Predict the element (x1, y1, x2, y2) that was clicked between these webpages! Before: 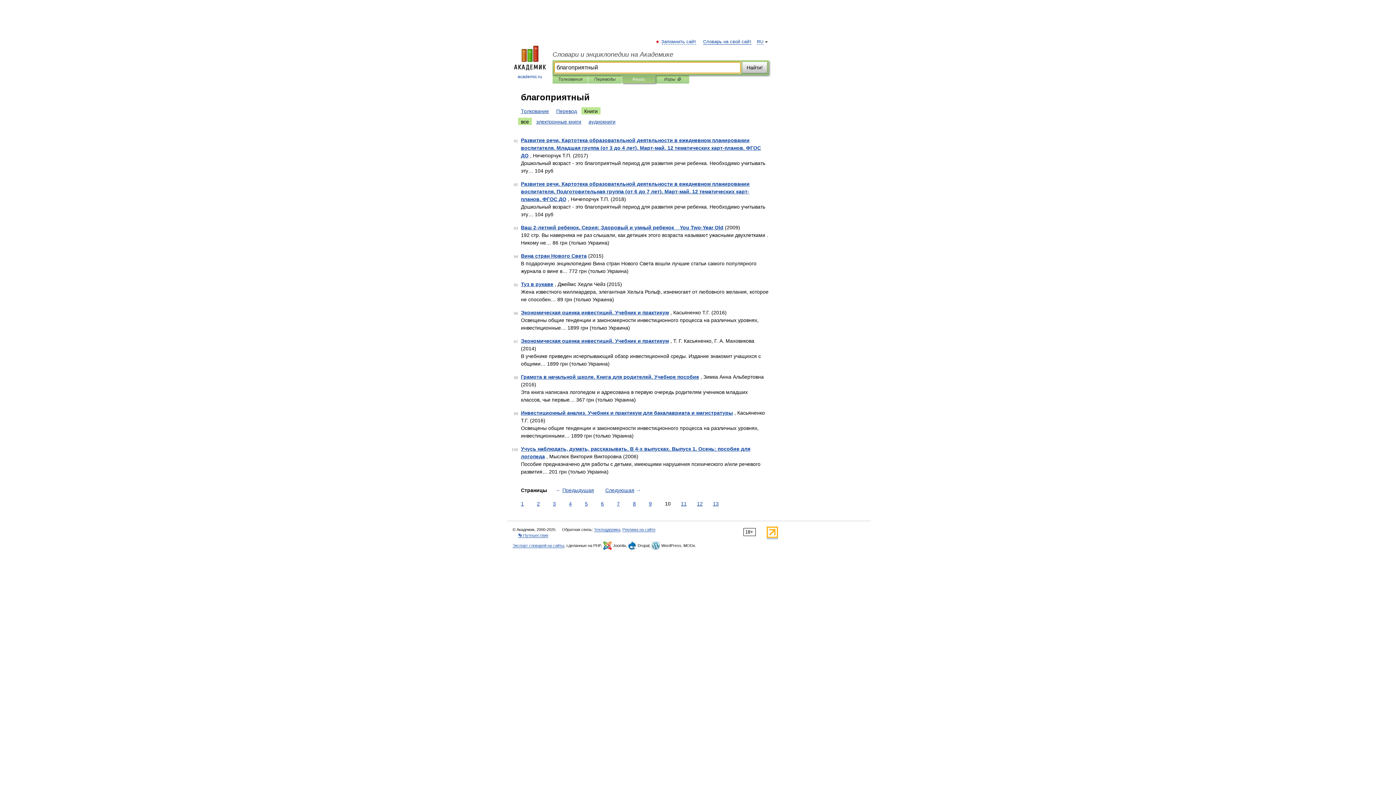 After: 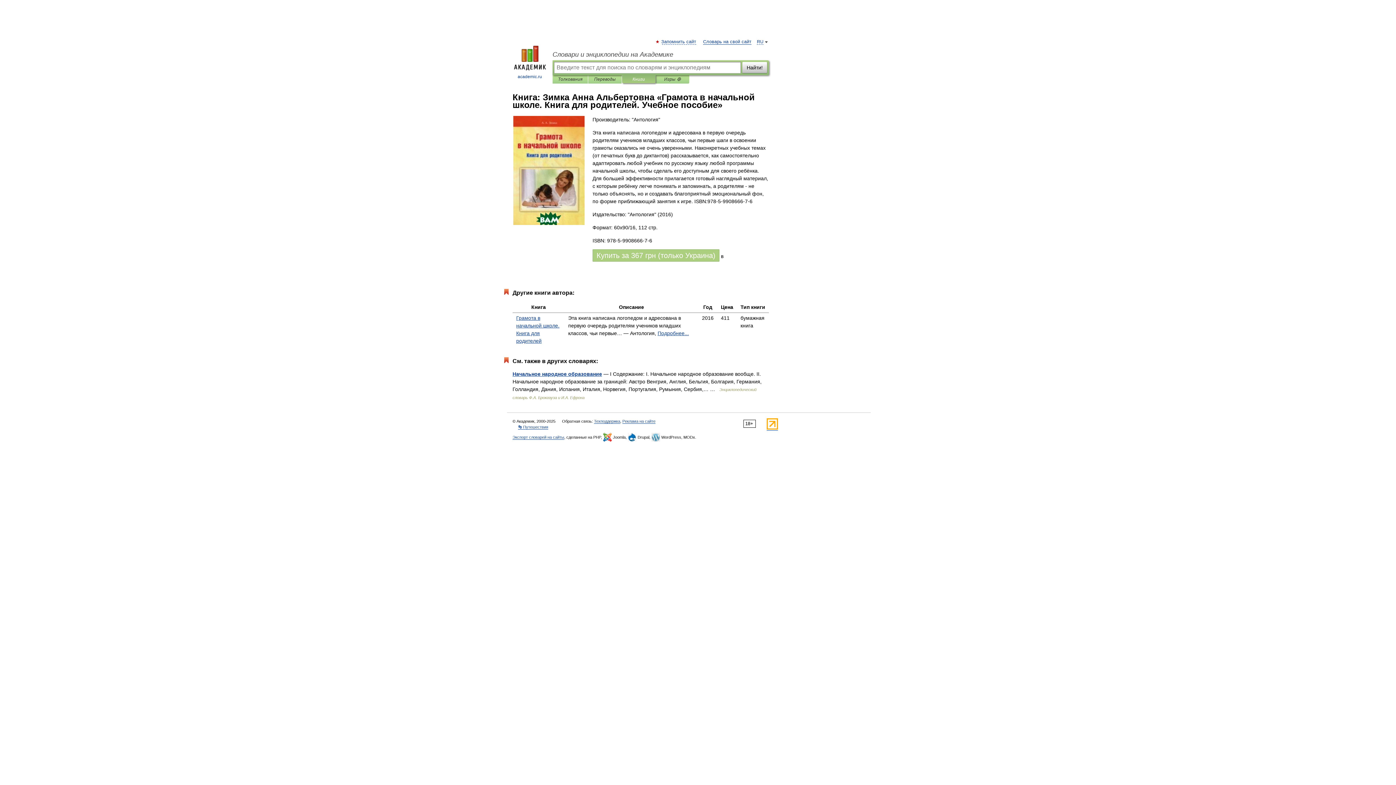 Action: bbox: (521, 374, 699, 380) label: Грамота в начальной школе. Книга для родителей. Учебное пособие